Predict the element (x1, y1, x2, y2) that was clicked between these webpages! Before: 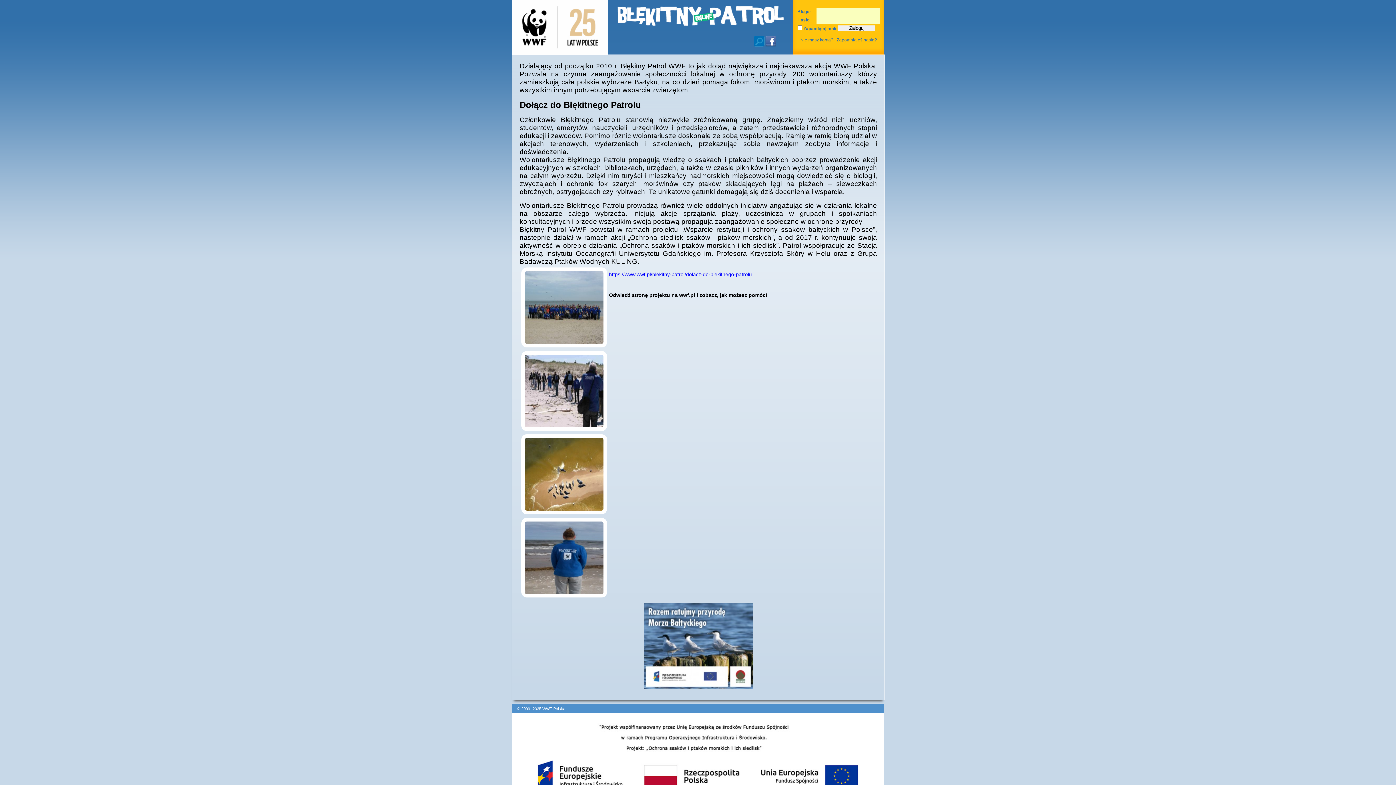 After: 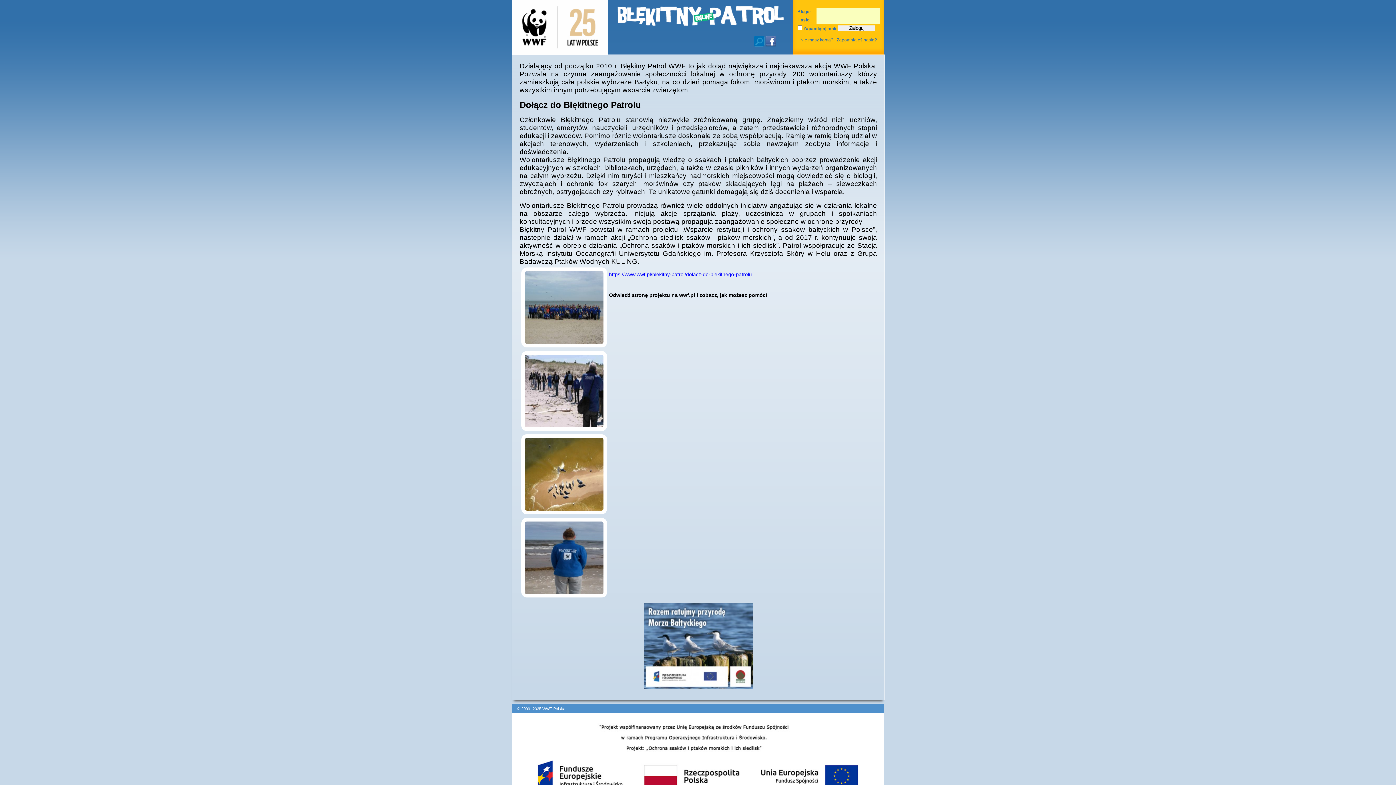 Action: label: © 2009- 2025 WWF Polska bbox: (517, 707, 565, 711)